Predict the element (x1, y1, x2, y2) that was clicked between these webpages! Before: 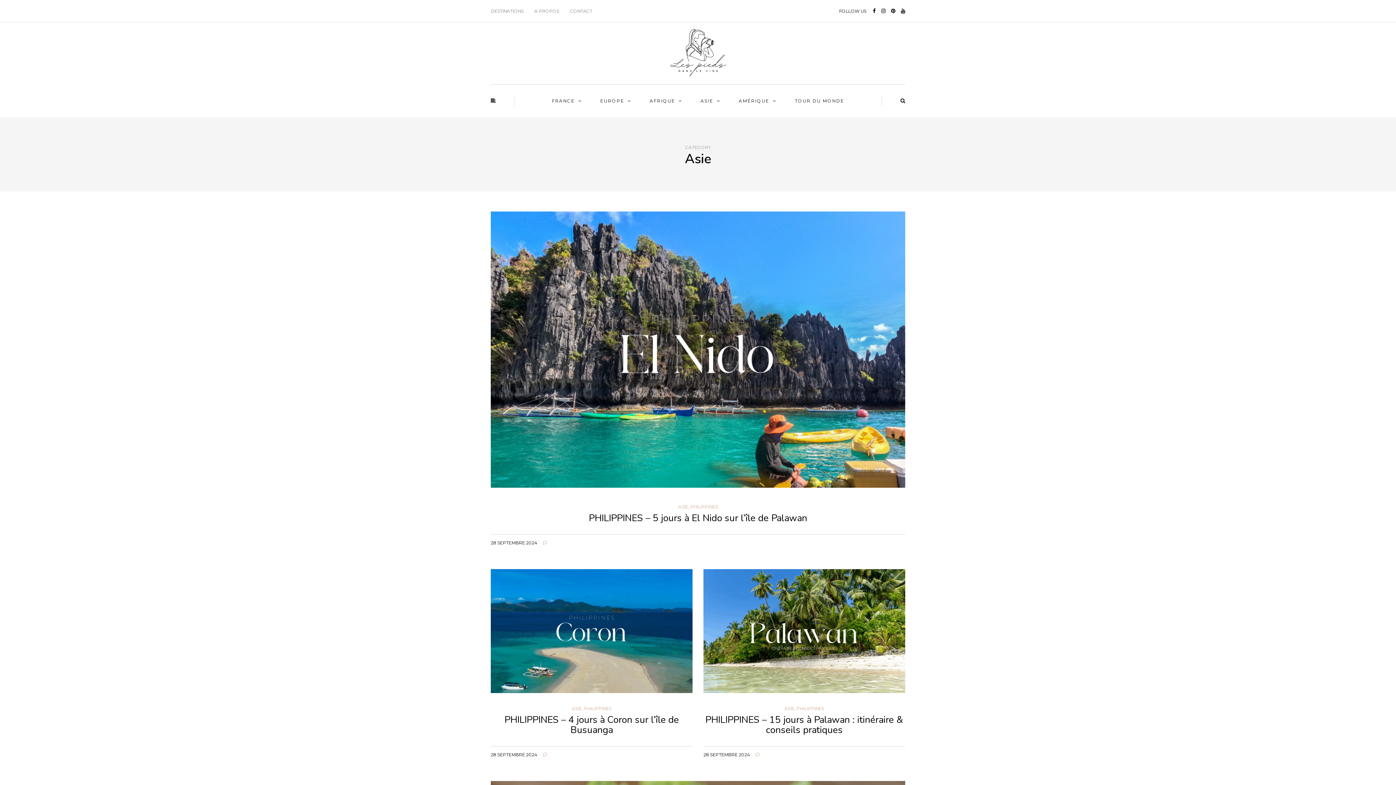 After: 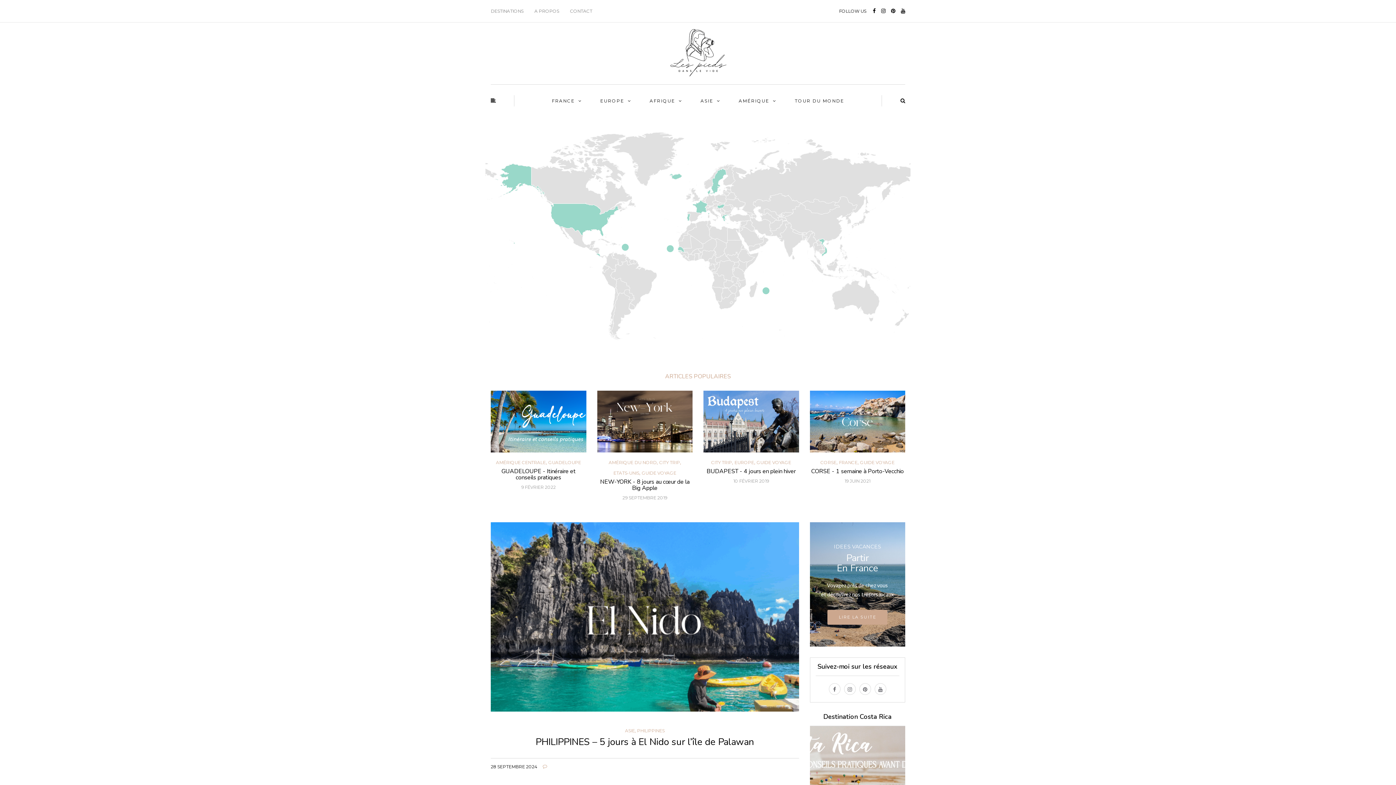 Action: bbox: (669, 49, 727, 55)